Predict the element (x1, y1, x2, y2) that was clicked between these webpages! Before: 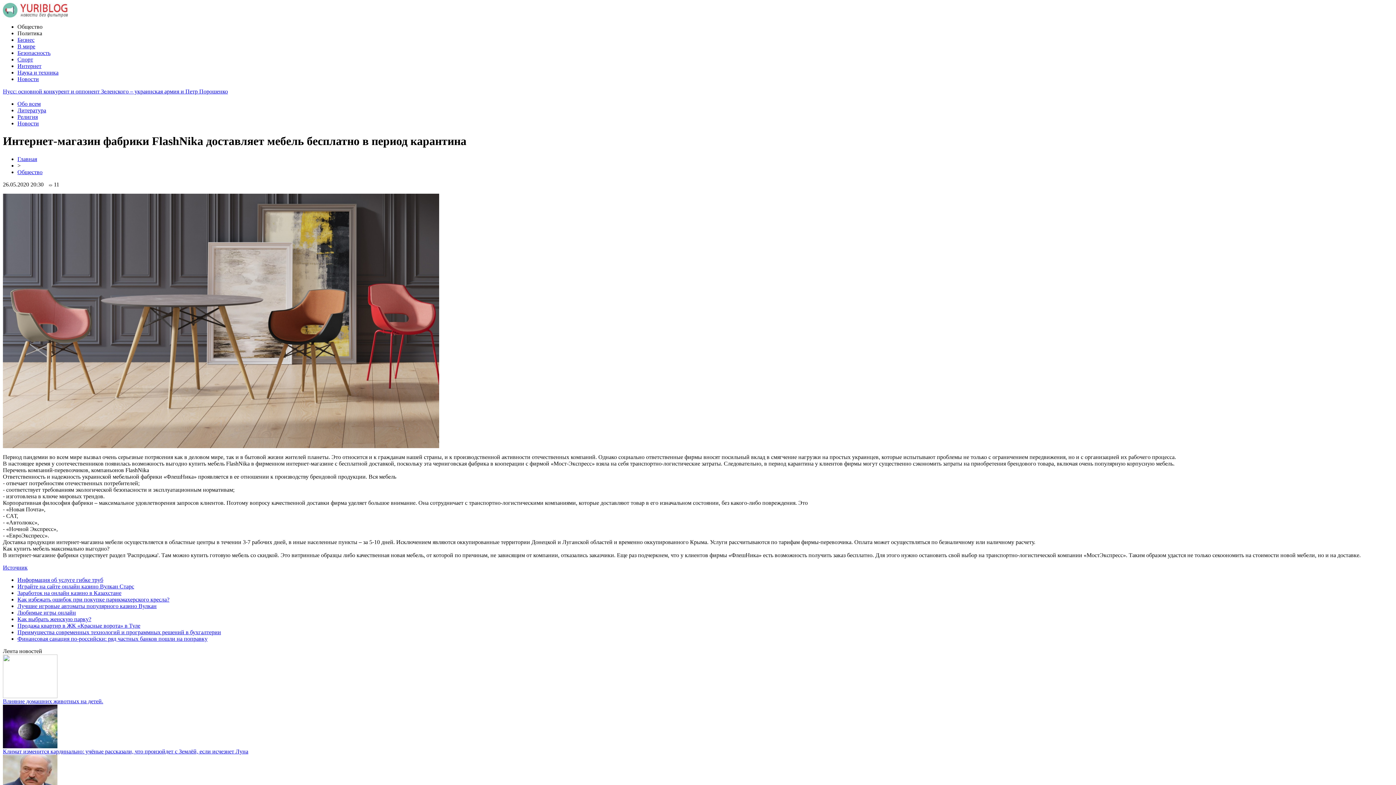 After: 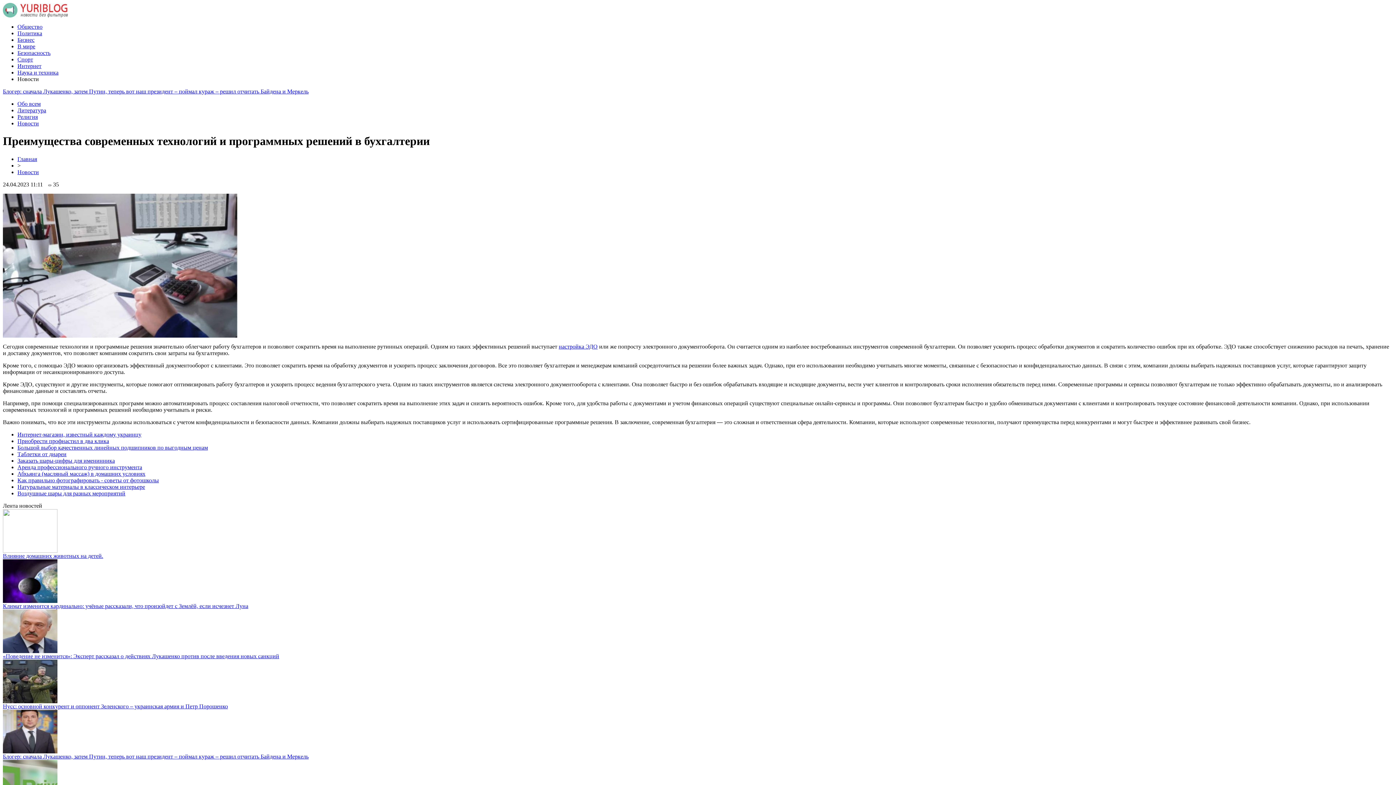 Action: label: Преимущества современных технологий и программных решений в бухгалтерии bbox: (17, 629, 221, 635)